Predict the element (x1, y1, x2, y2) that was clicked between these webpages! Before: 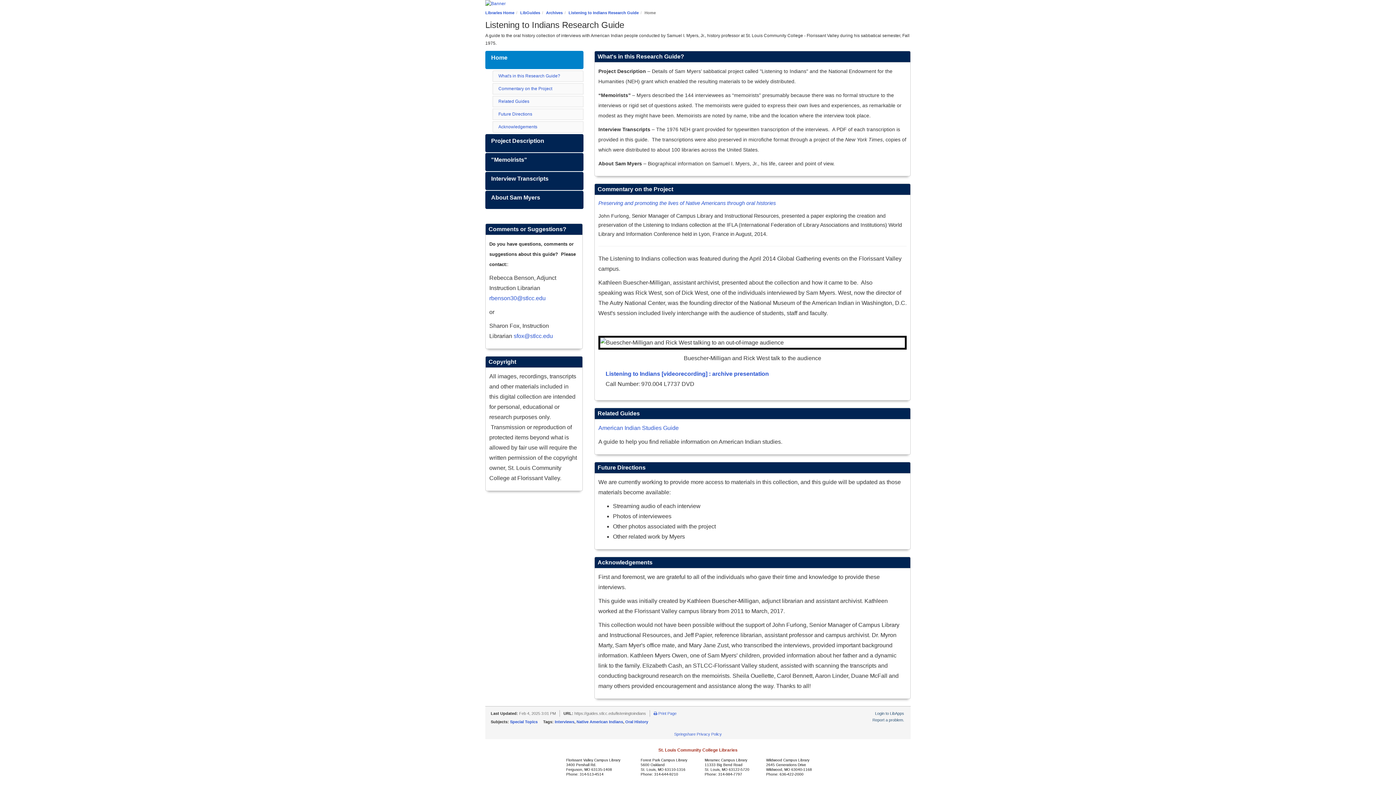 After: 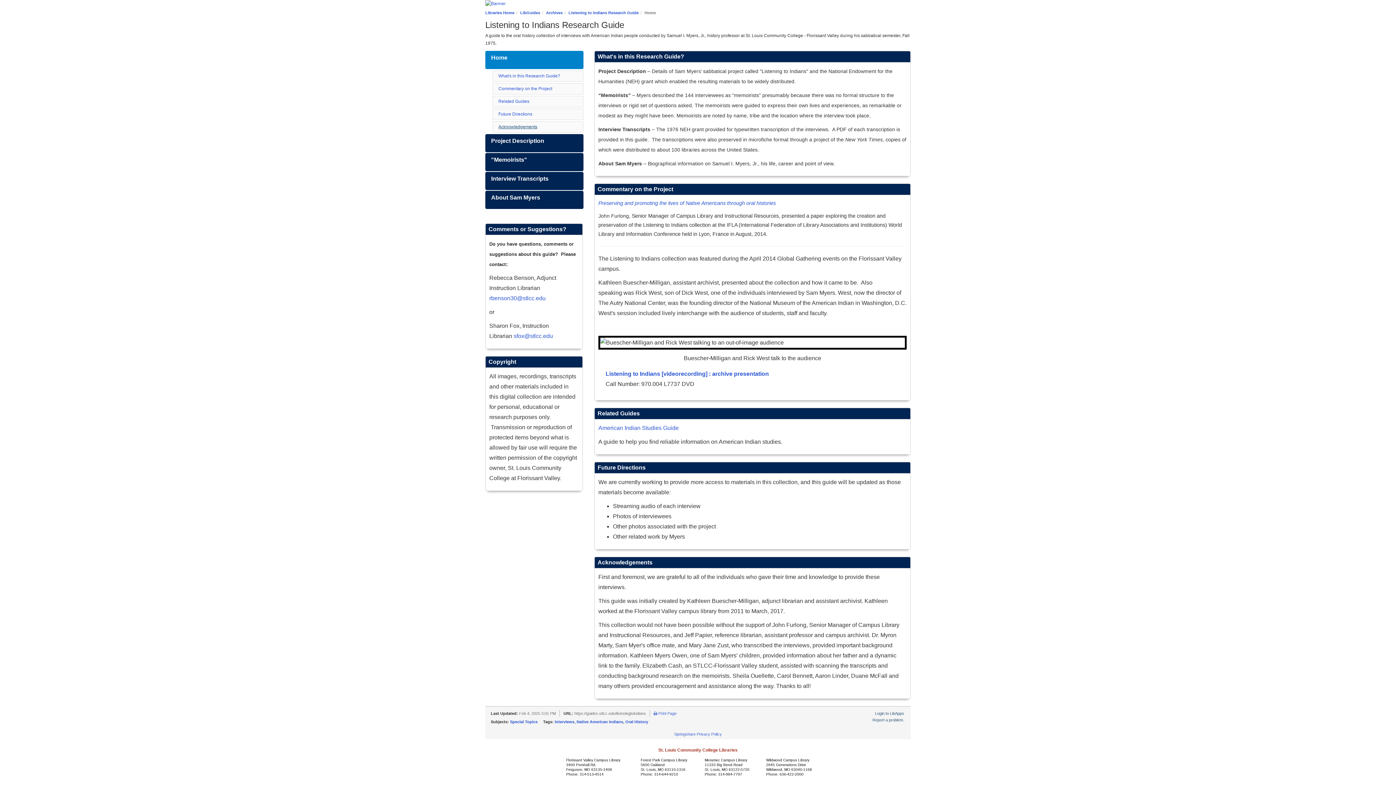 Action: bbox: (498, 124, 537, 129) label: Acknowledgements